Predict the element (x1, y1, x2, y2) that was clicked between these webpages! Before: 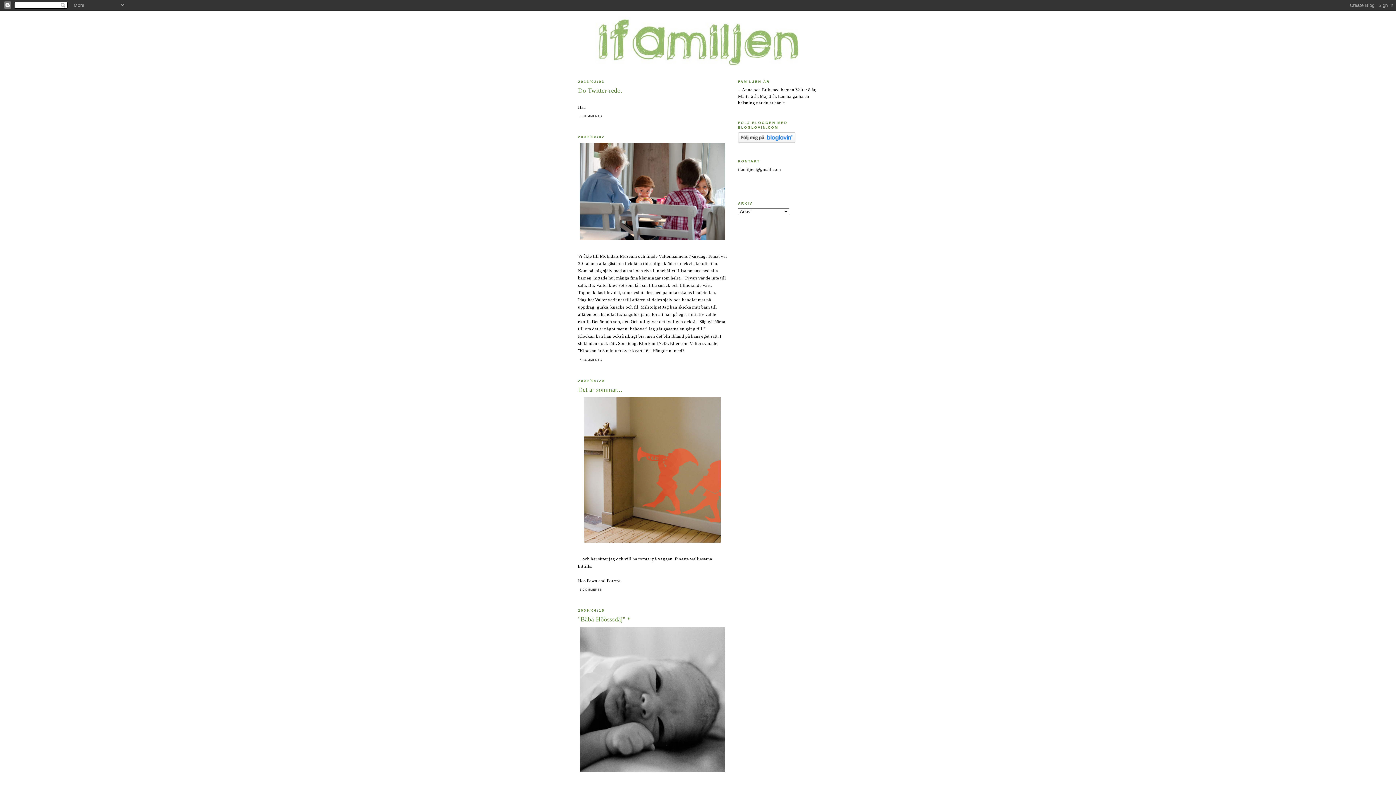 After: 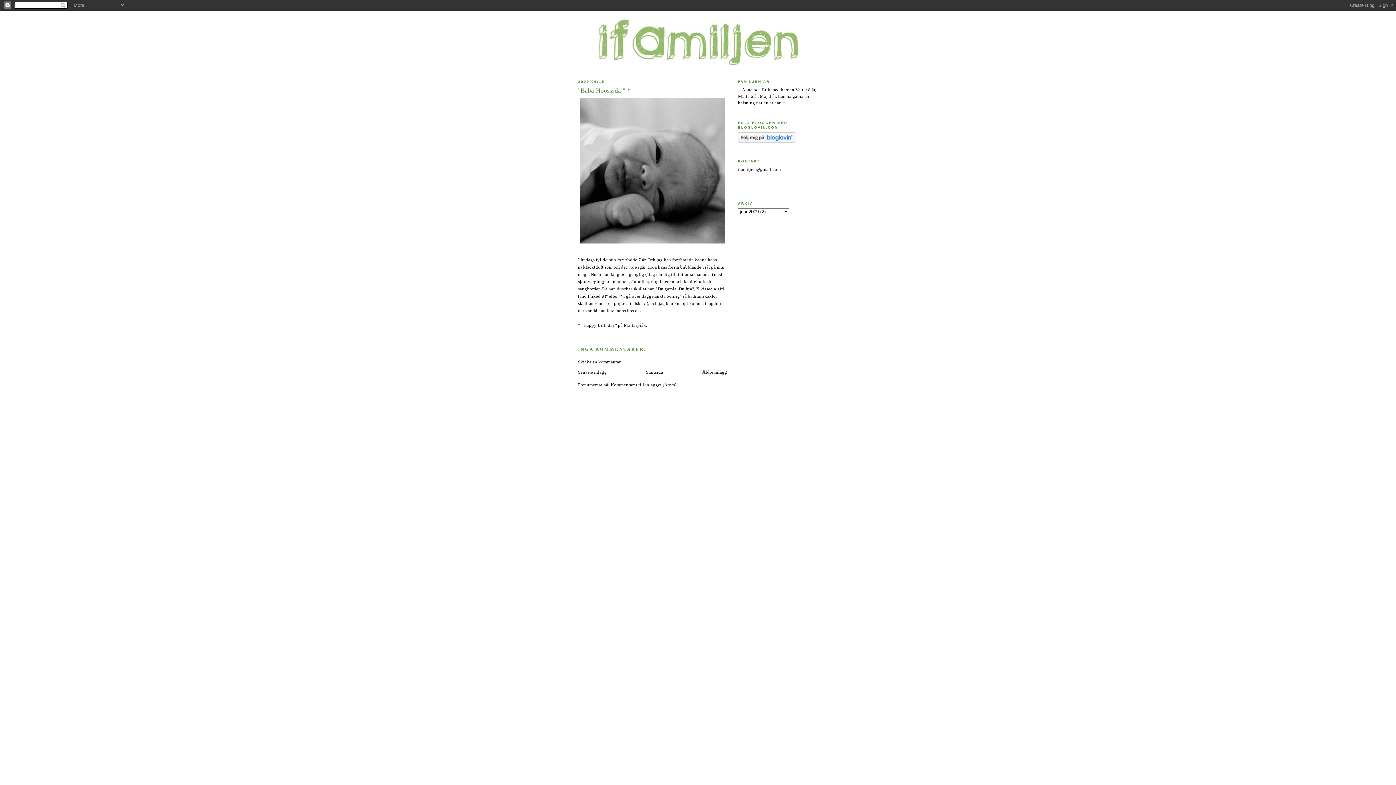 Action: label: "Bäbä Höösssdäj" * bbox: (578, 615, 727, 624)